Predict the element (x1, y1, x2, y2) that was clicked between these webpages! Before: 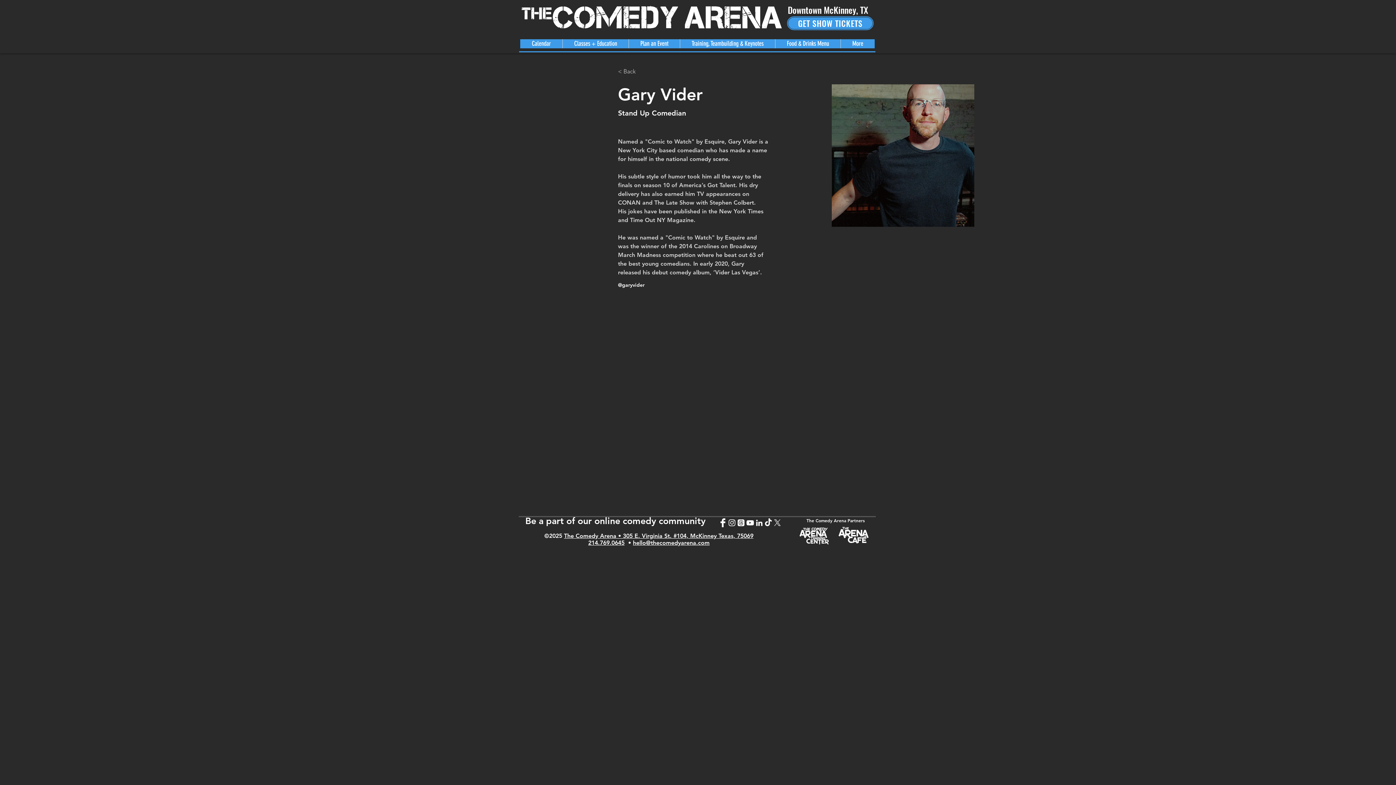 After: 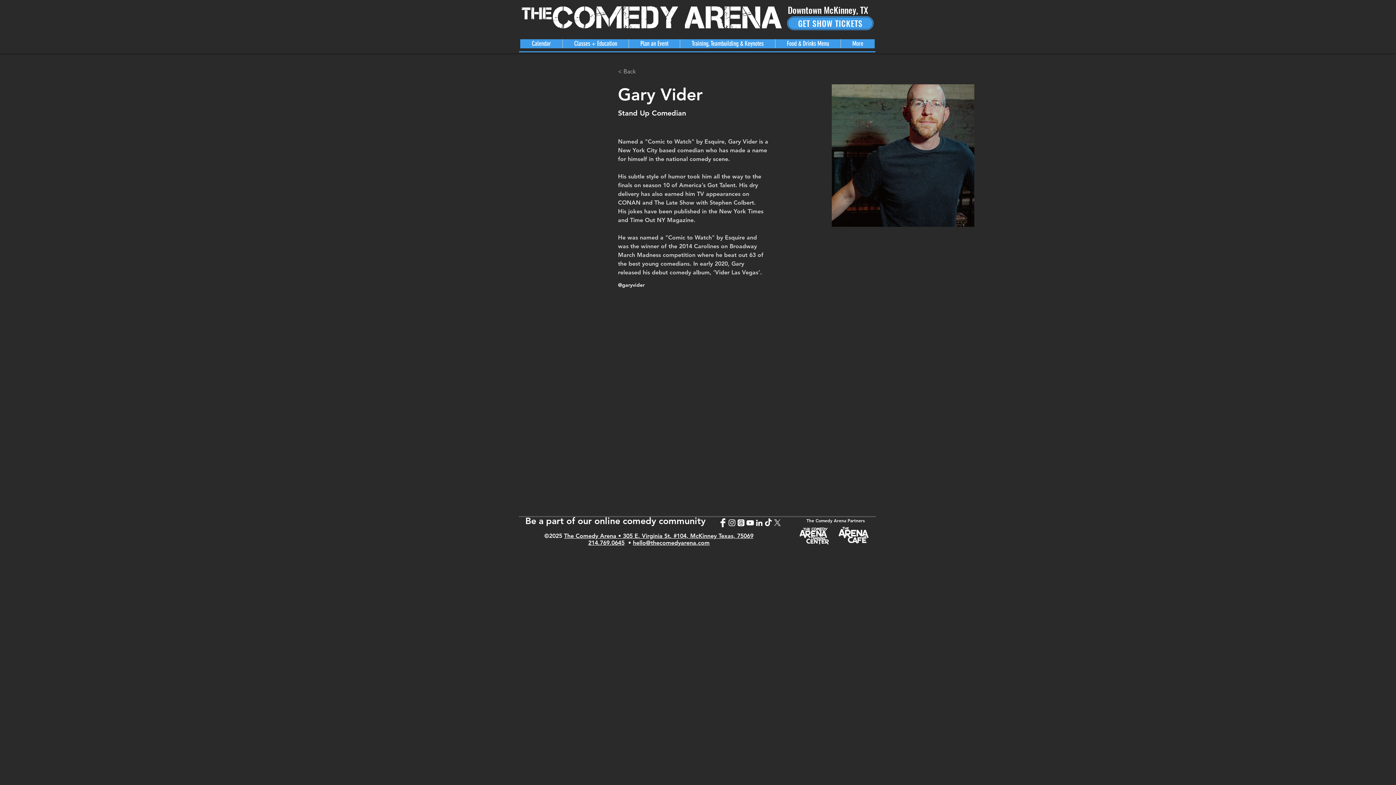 Action: bbox: (754, 518, 764, 527) label: LinkedIn